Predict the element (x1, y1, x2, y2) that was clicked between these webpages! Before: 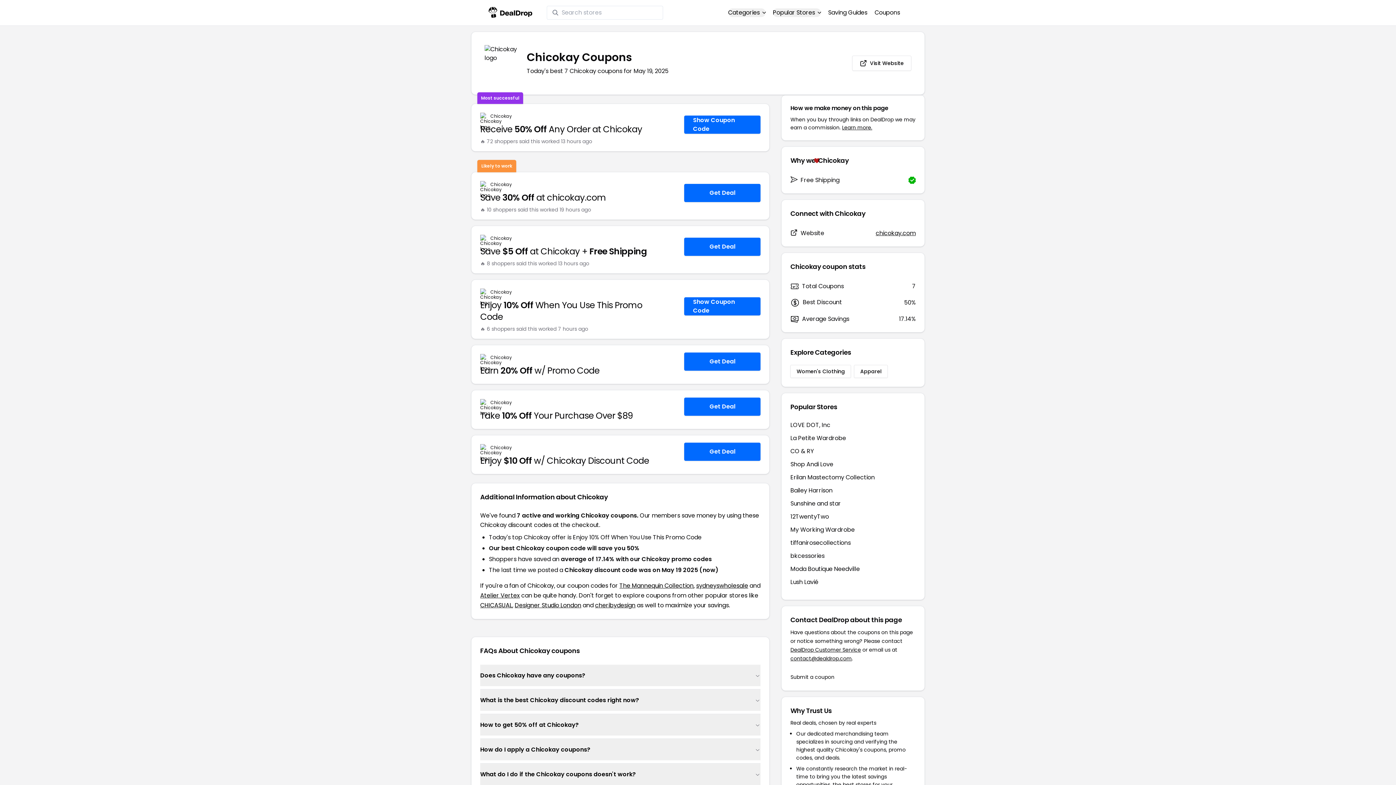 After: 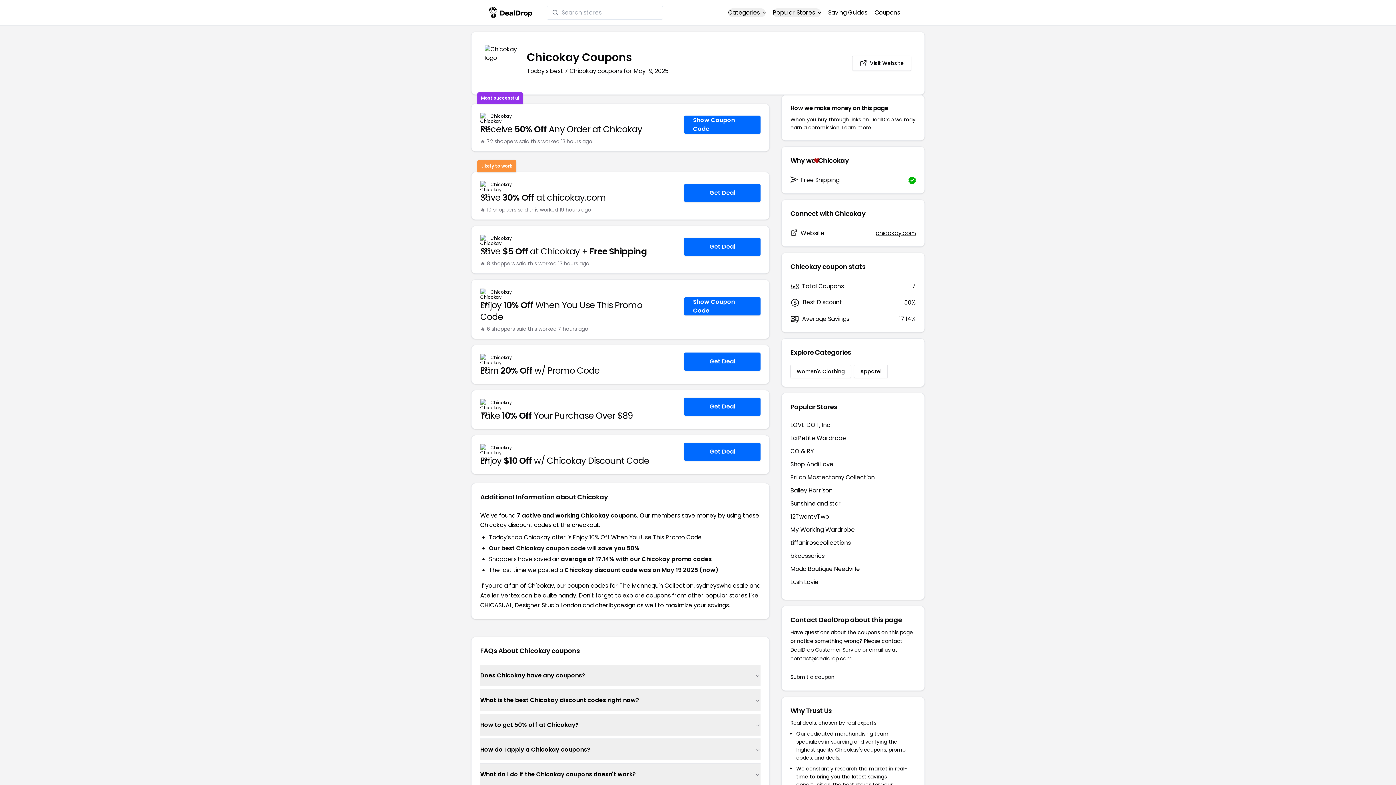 Action: label: chicokay.com bbox: (875, 229, 915, 237)